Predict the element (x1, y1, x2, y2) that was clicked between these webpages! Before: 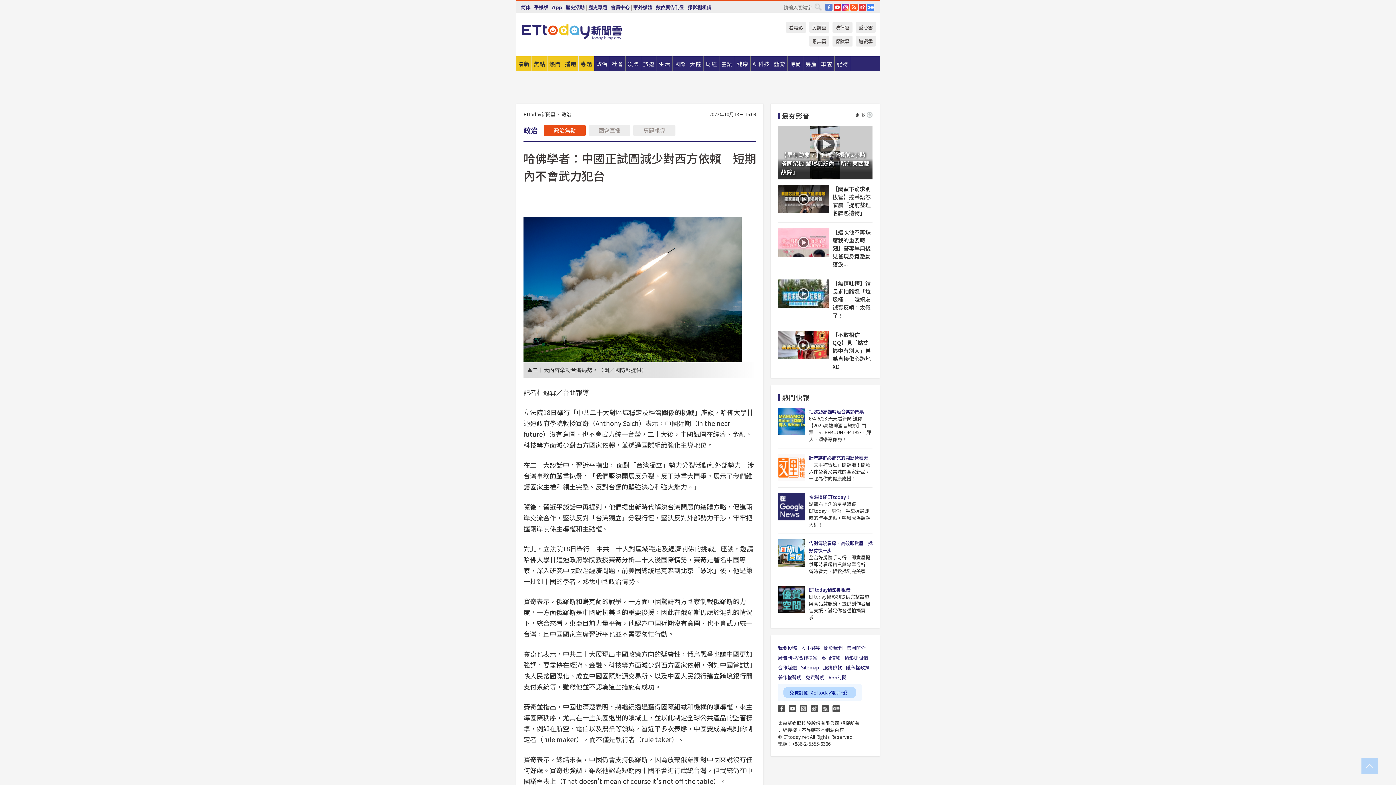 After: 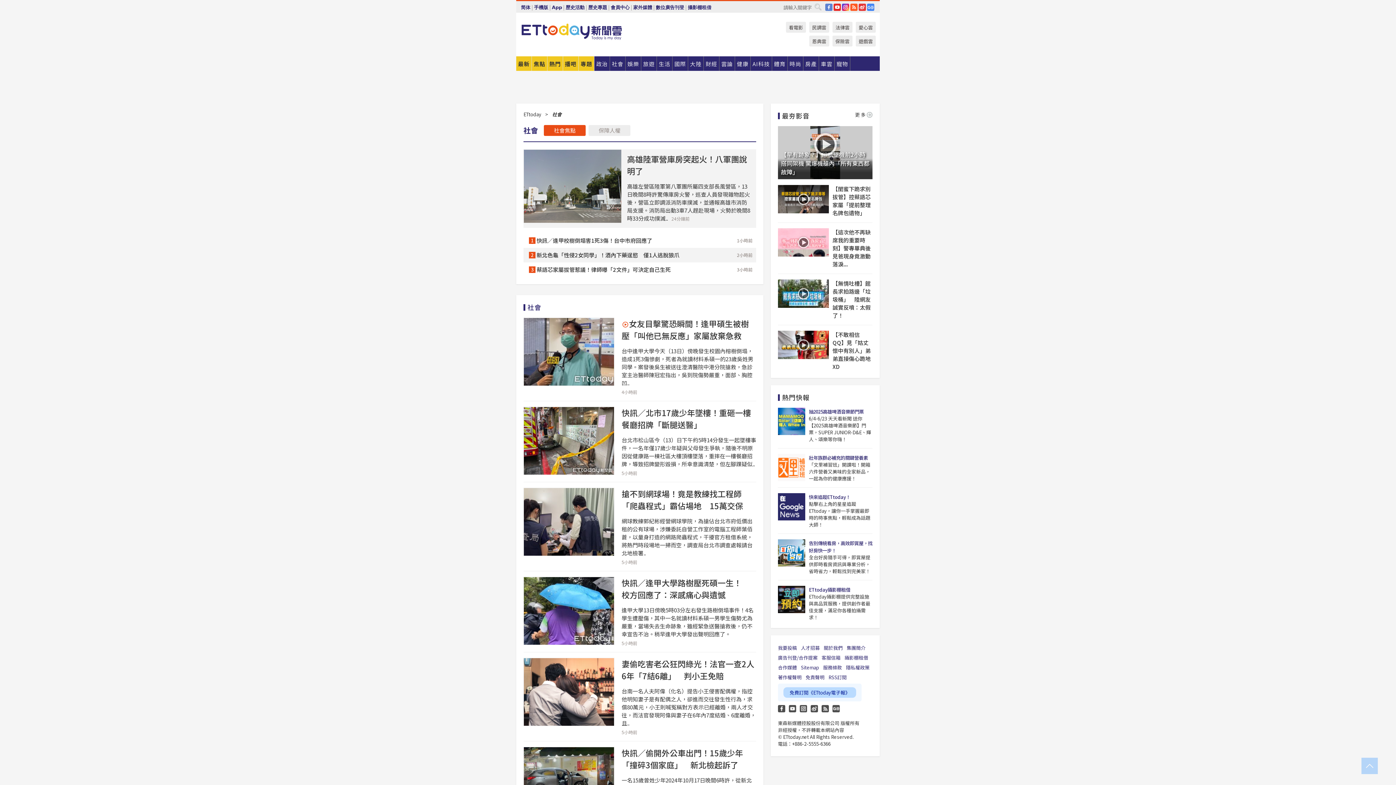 Action: label: 社會 bbox: (610, 56, 625, 70)